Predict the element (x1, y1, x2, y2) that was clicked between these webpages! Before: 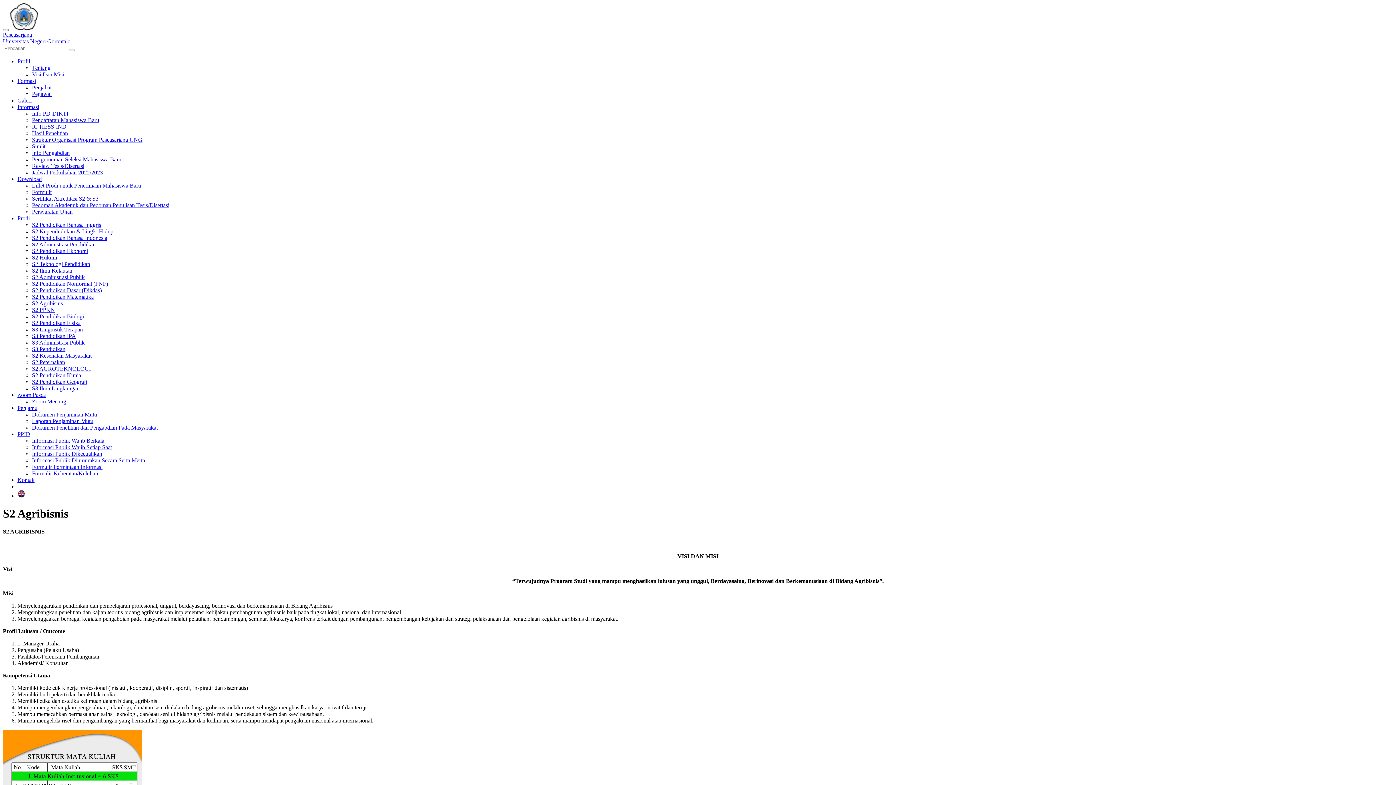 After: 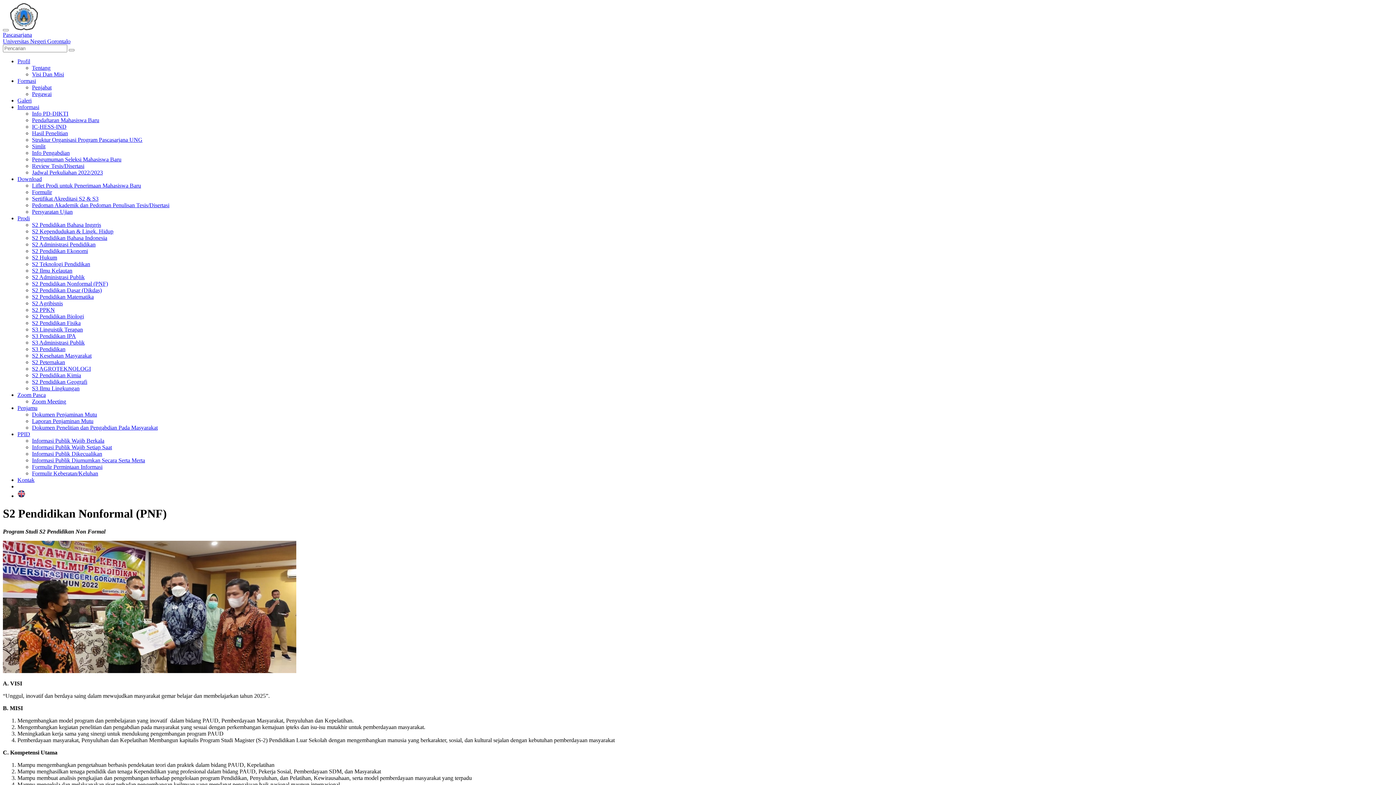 Action: label: S2 Pendidikan Nonformal (PNF) bbox: (32, 280, 108, 286)